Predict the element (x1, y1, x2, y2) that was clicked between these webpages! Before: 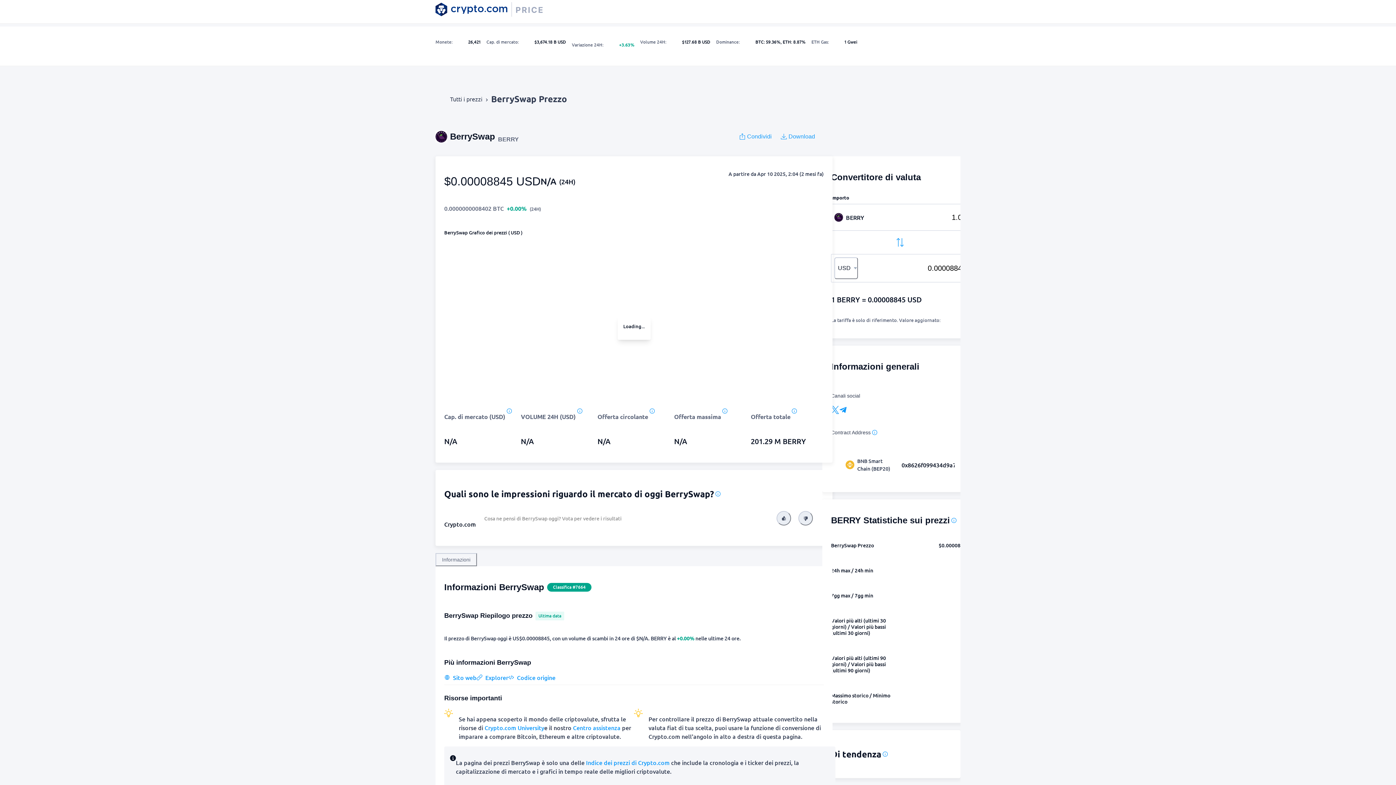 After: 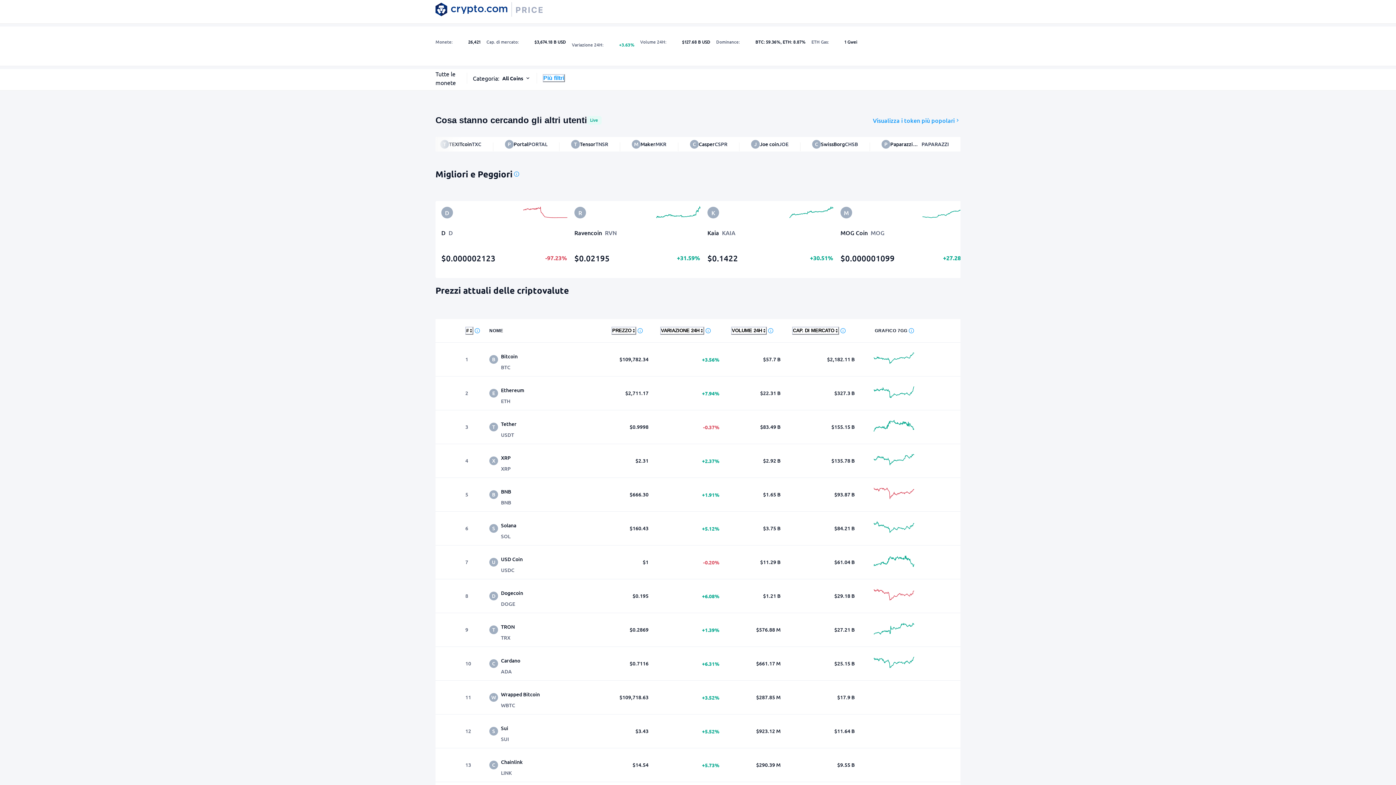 Action: label: Tutti i prezzi bbox: (450, 88, 482, 109)